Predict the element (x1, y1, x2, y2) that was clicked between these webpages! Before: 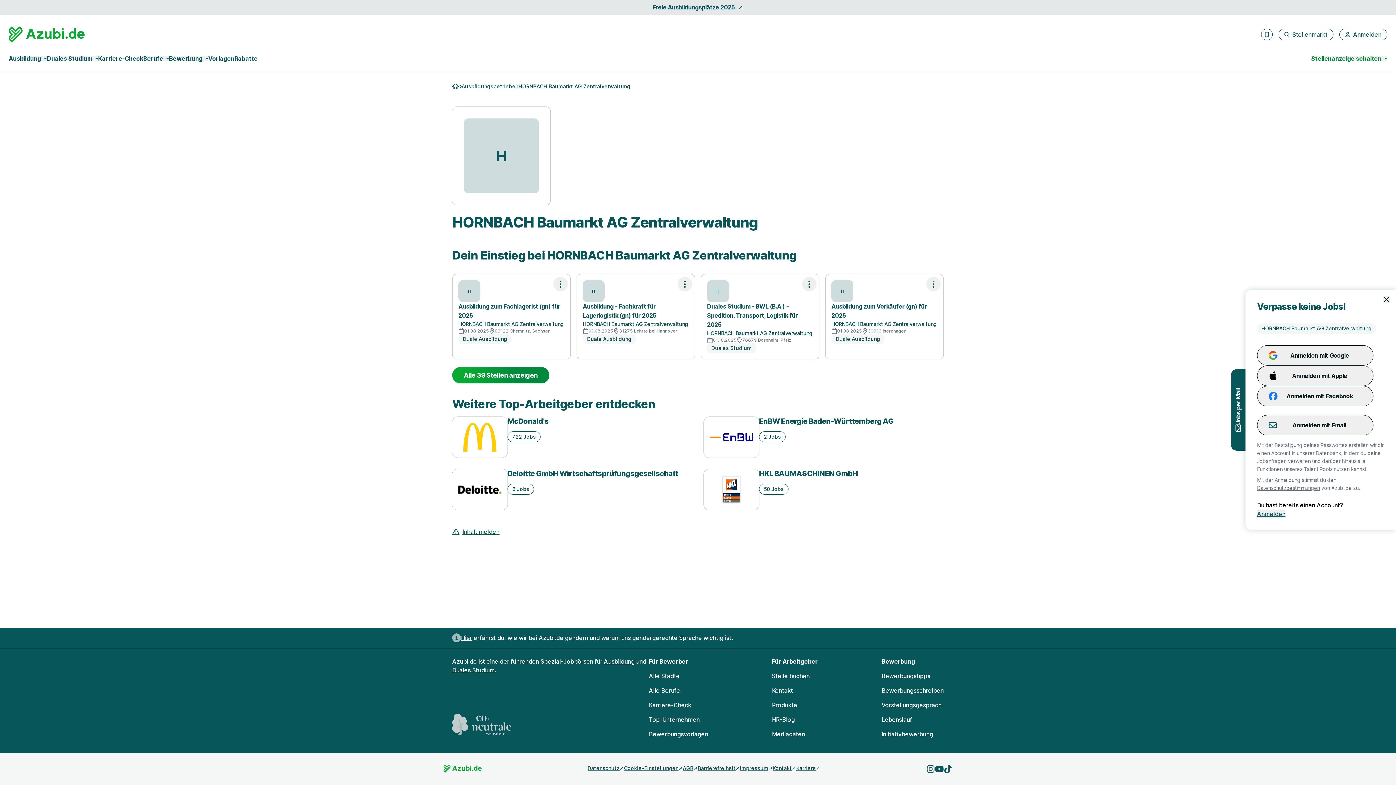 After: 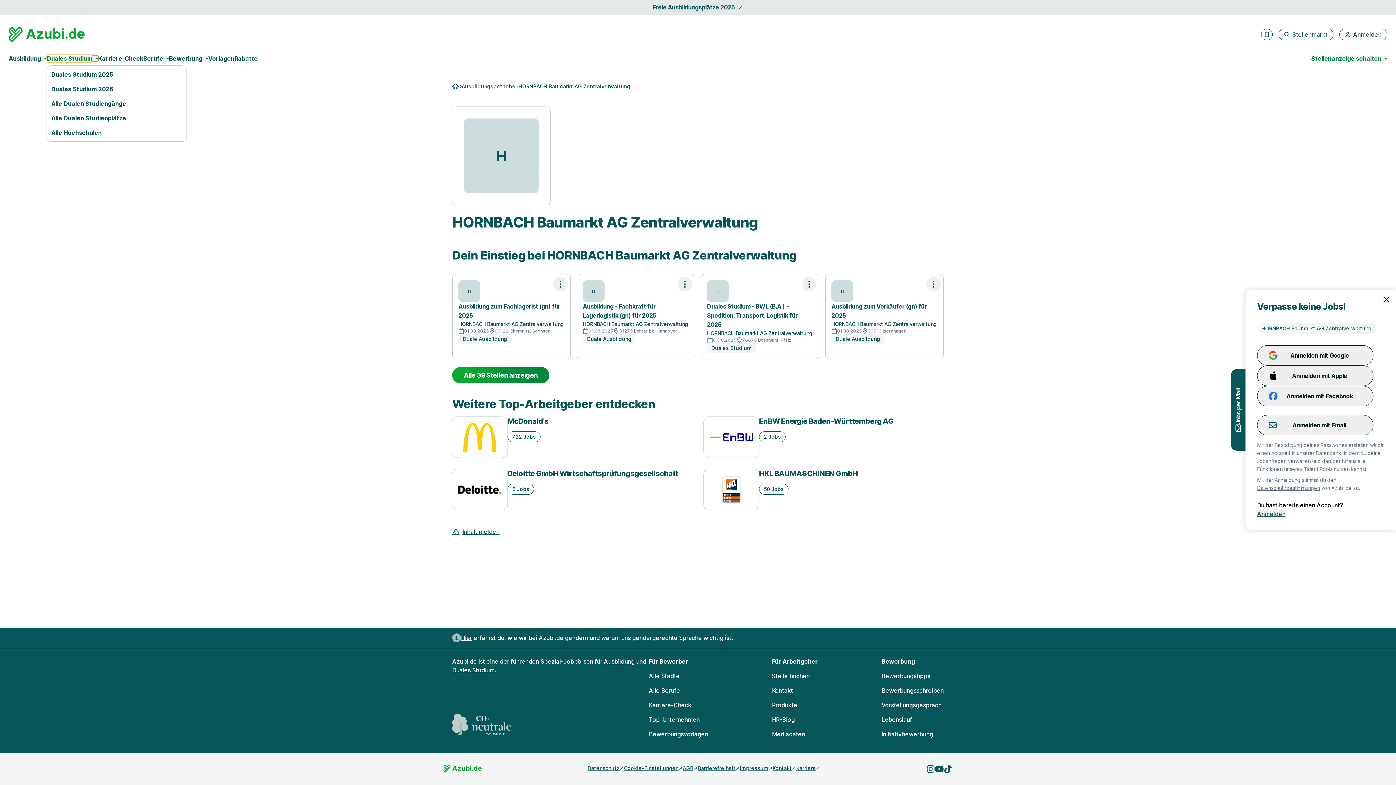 Action: bbox: (46, 55, 98, 61) label: Duales Studium